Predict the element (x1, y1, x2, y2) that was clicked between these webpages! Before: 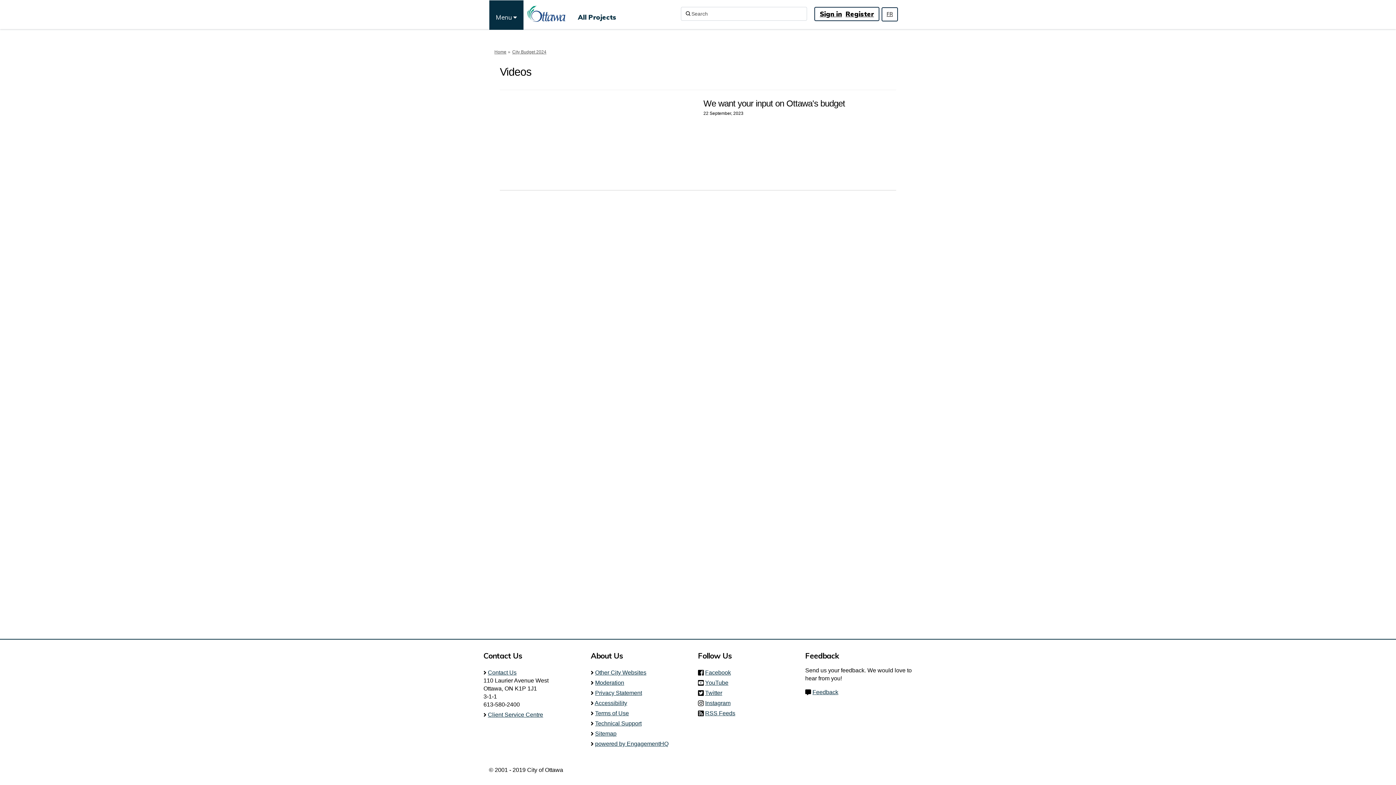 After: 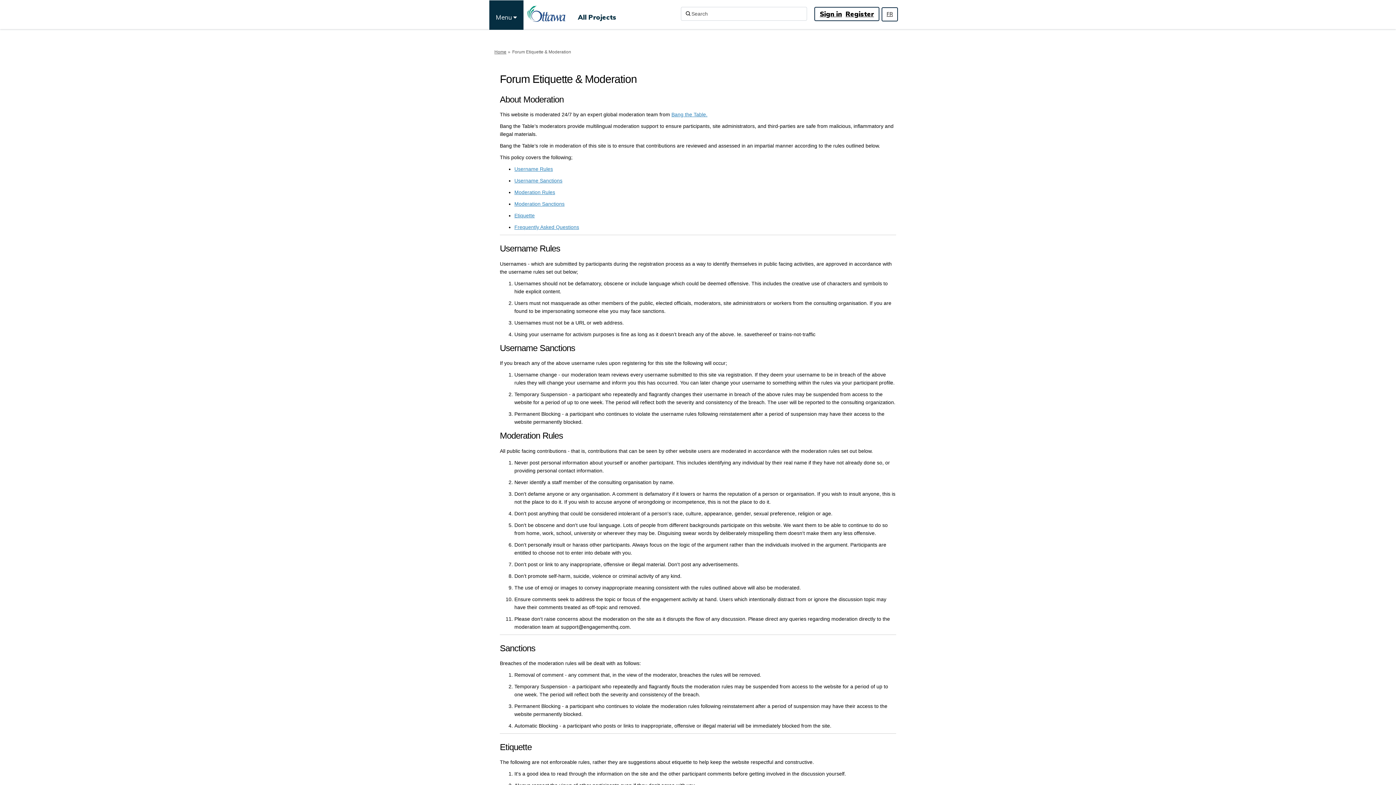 Action: bbox: (595, 680, 624, 686) label: Moderation